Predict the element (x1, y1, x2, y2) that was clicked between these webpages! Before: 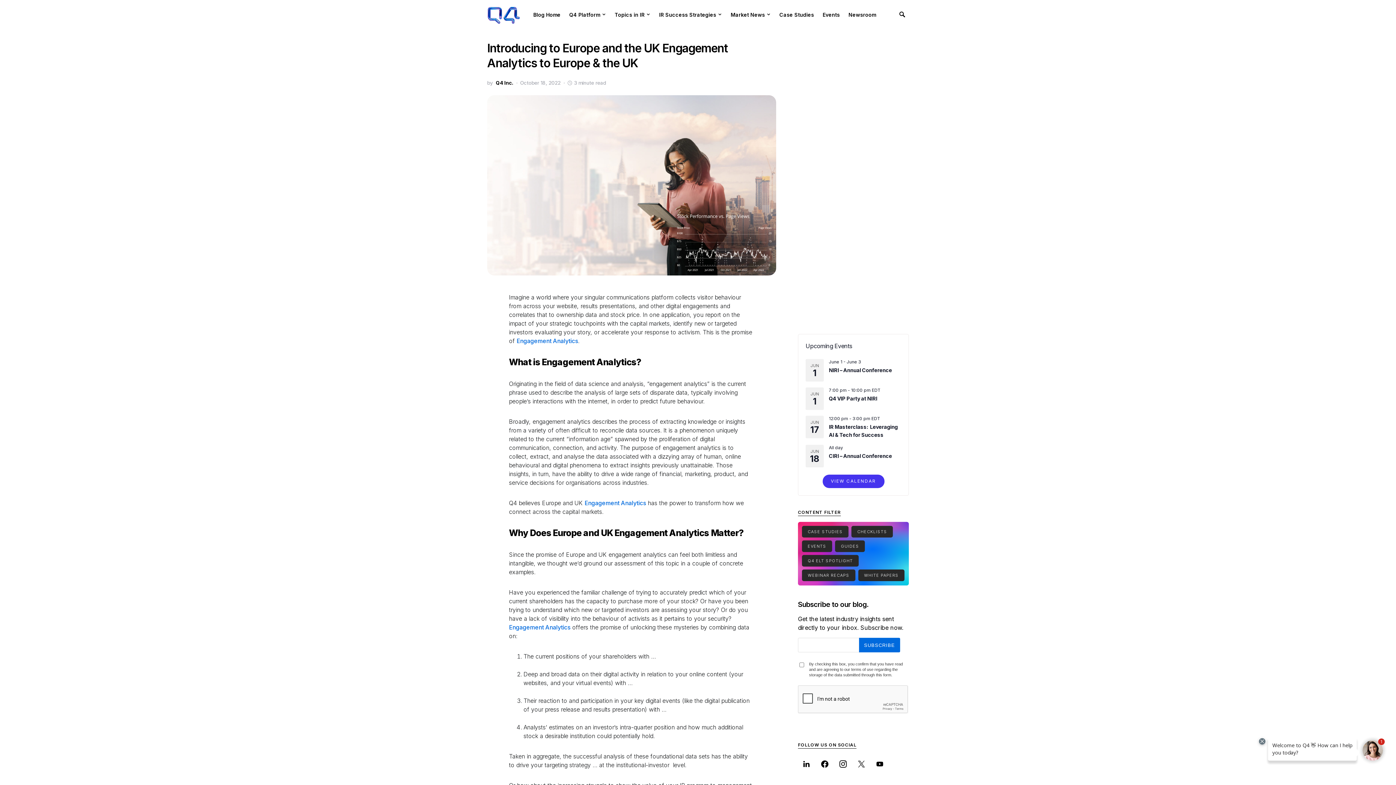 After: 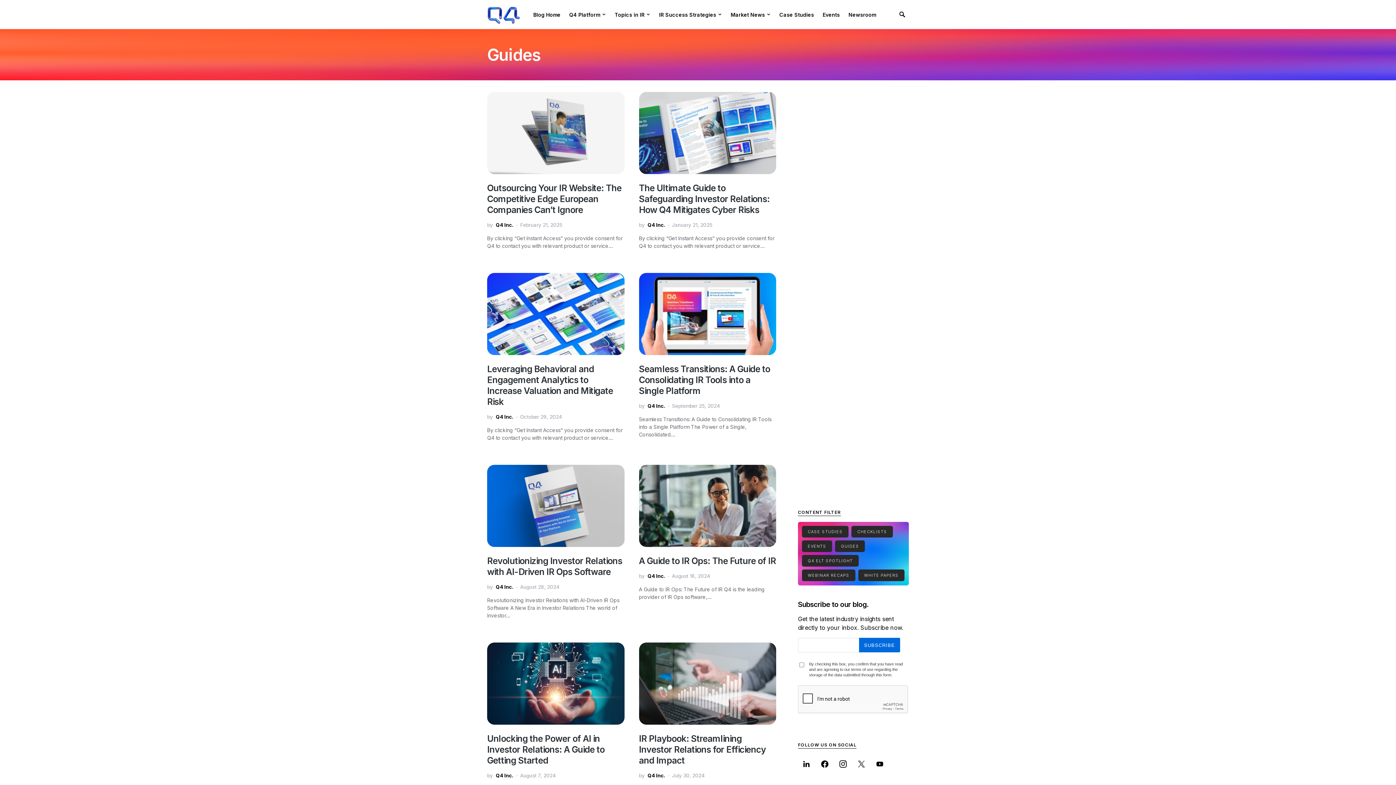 Action: bbox: (835, 540, 865, 552) label: Guides (15 items)